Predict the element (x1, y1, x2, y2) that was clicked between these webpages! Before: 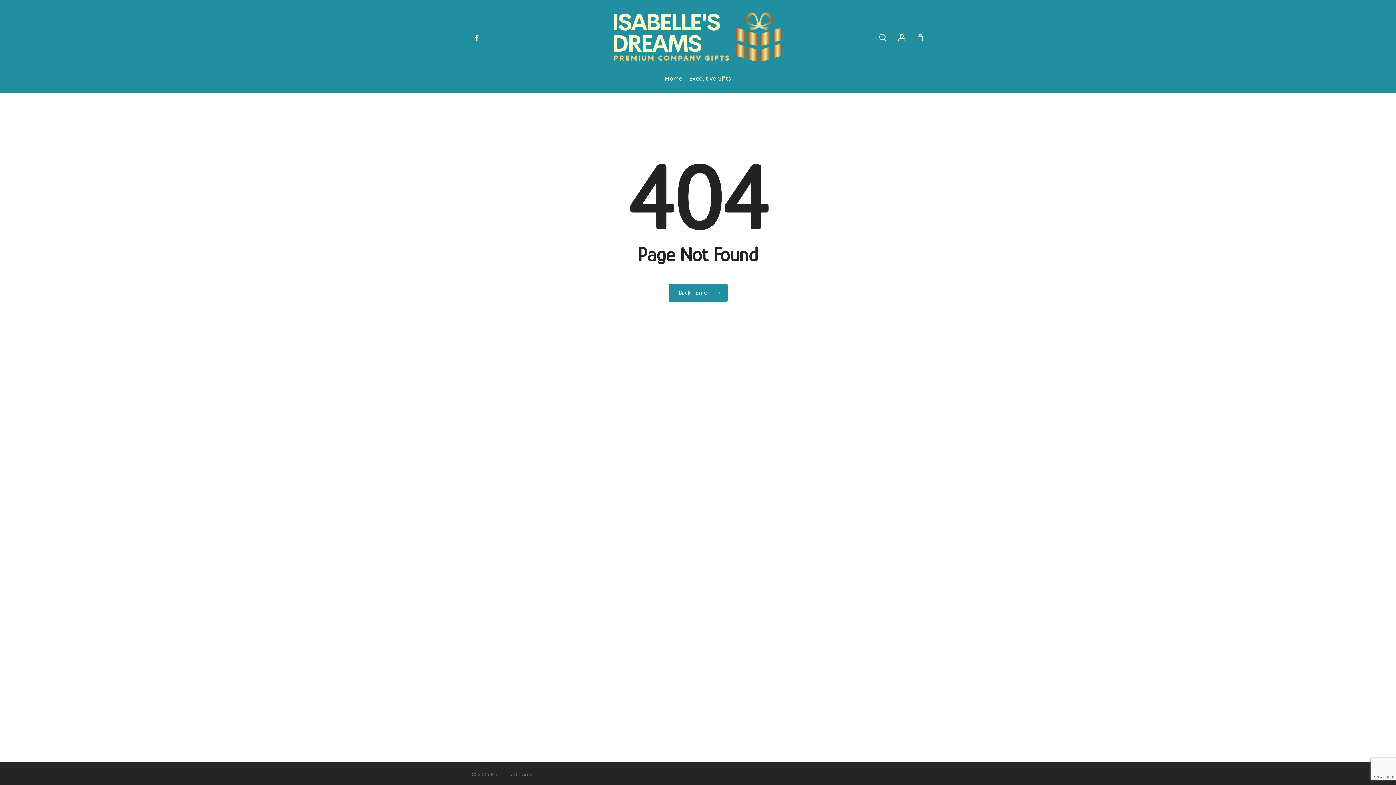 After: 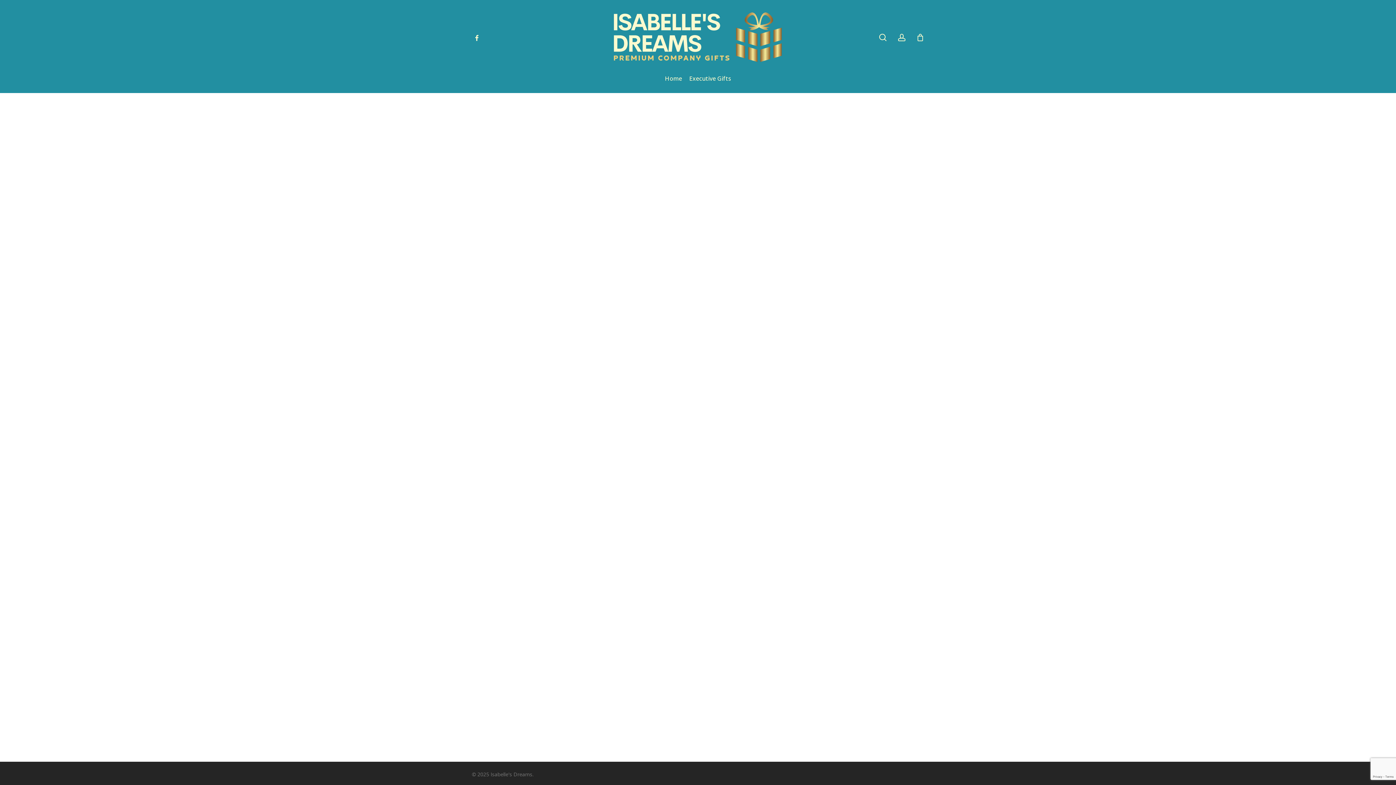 Action: label: Home bbox: (661, 74, 685, 82)